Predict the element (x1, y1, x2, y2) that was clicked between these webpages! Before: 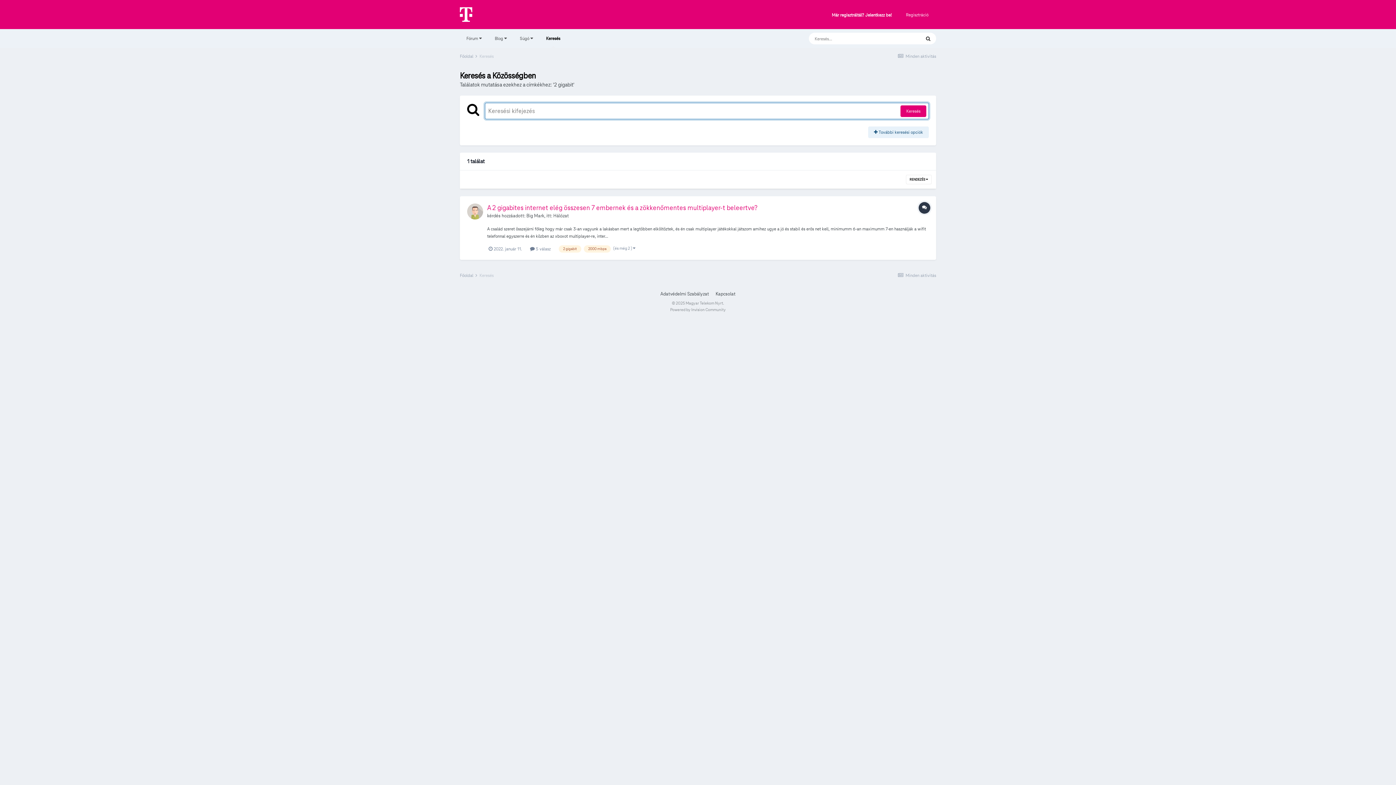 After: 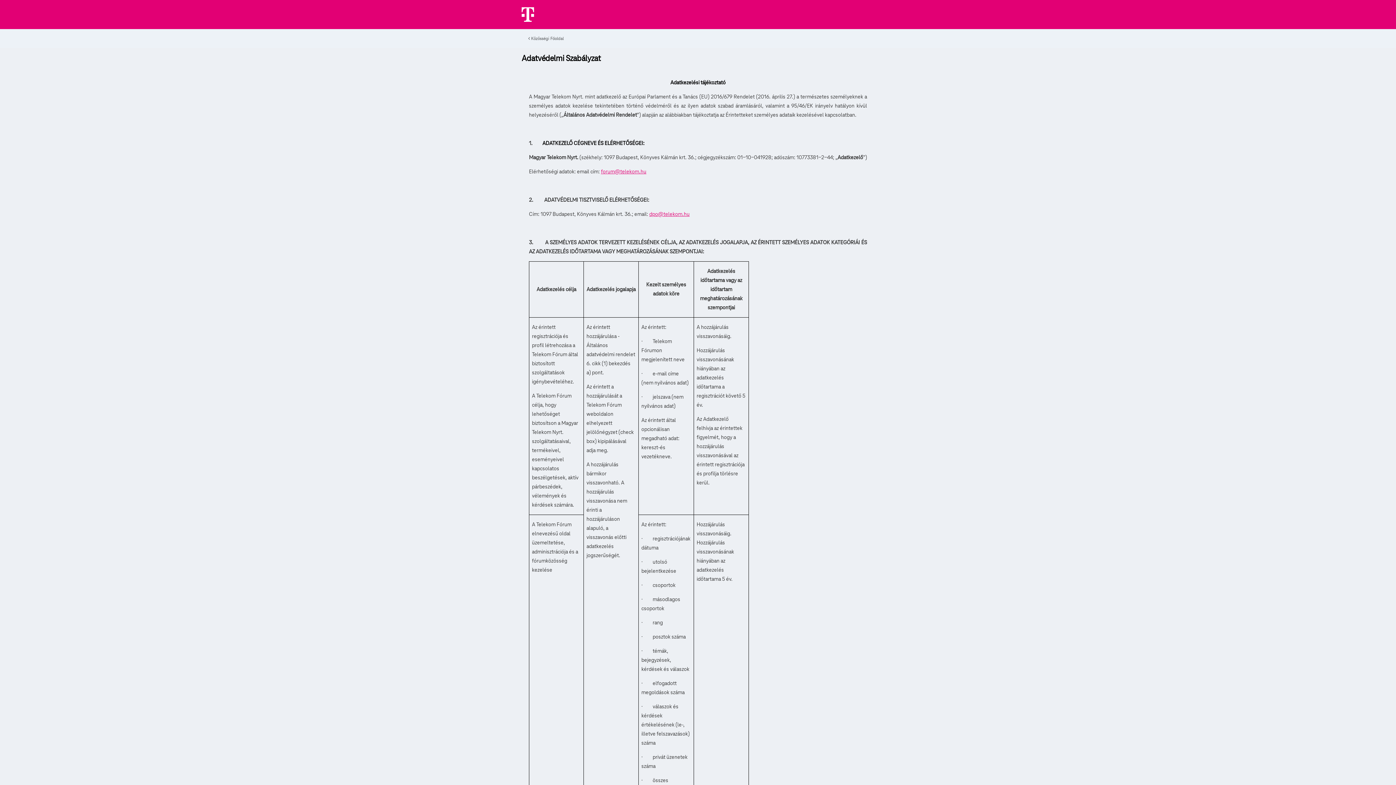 Action: label: Adatvédelmi Szabályzat bbox: (660, 291, 709, 297)